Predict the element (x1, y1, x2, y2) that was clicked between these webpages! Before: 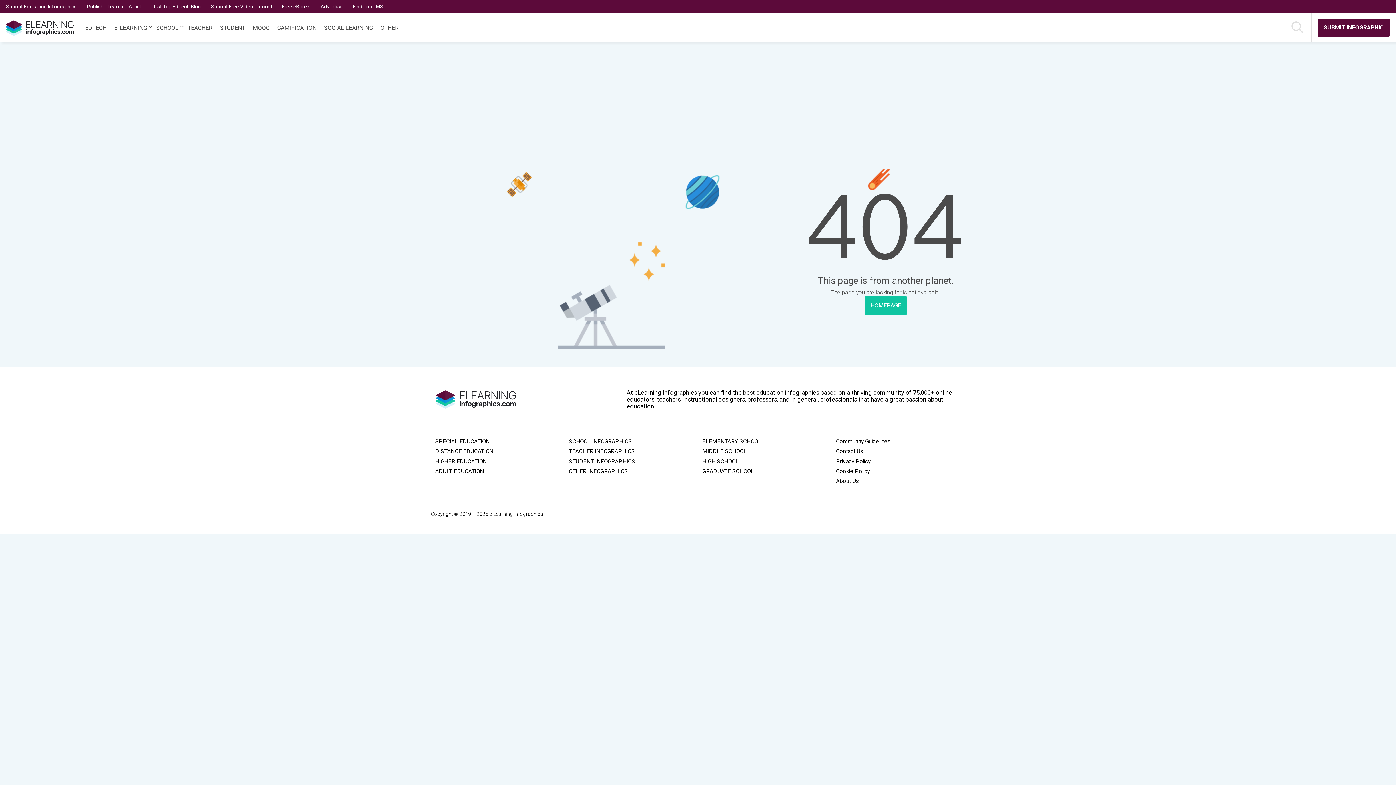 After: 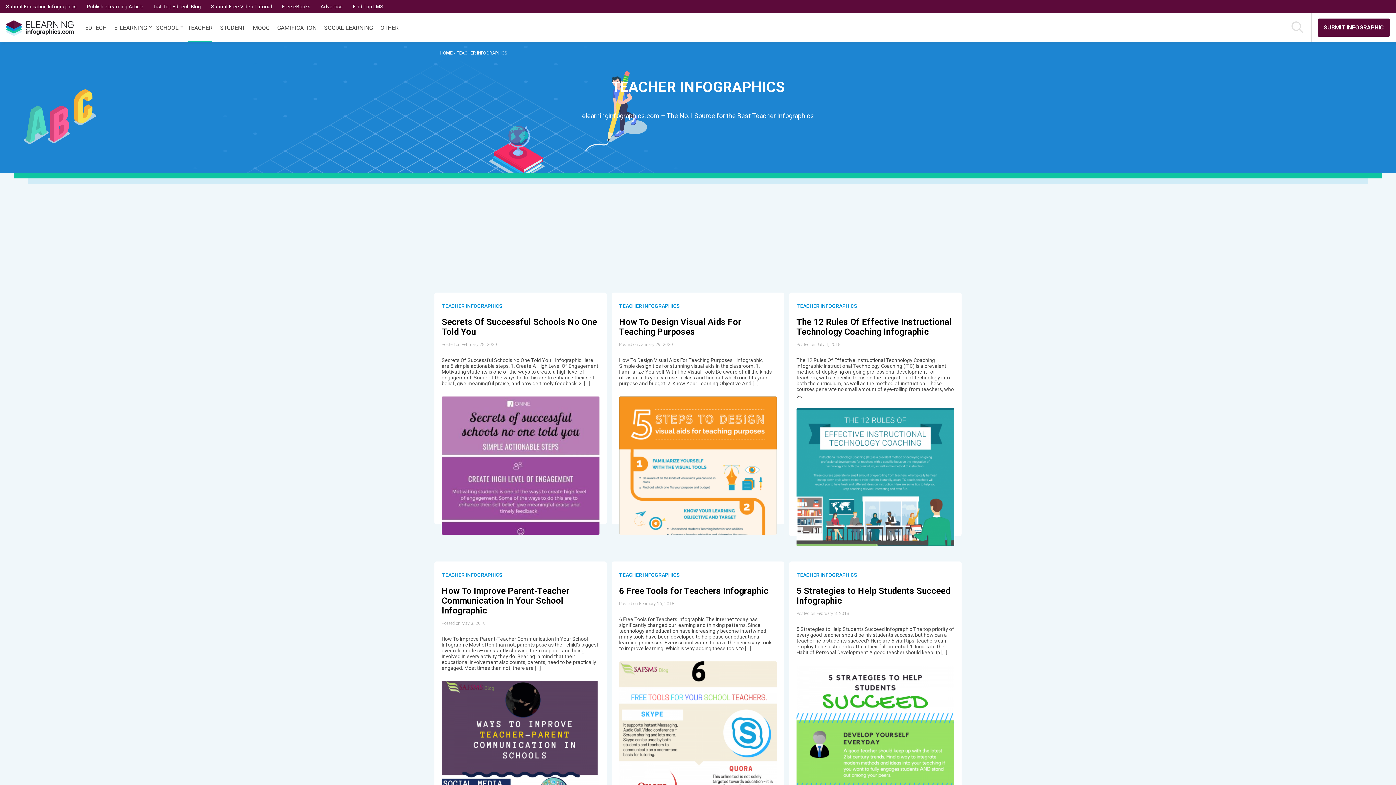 Action: bbox: (568, 447, 635, 456) label: TEACHER INFOGRAPHICS